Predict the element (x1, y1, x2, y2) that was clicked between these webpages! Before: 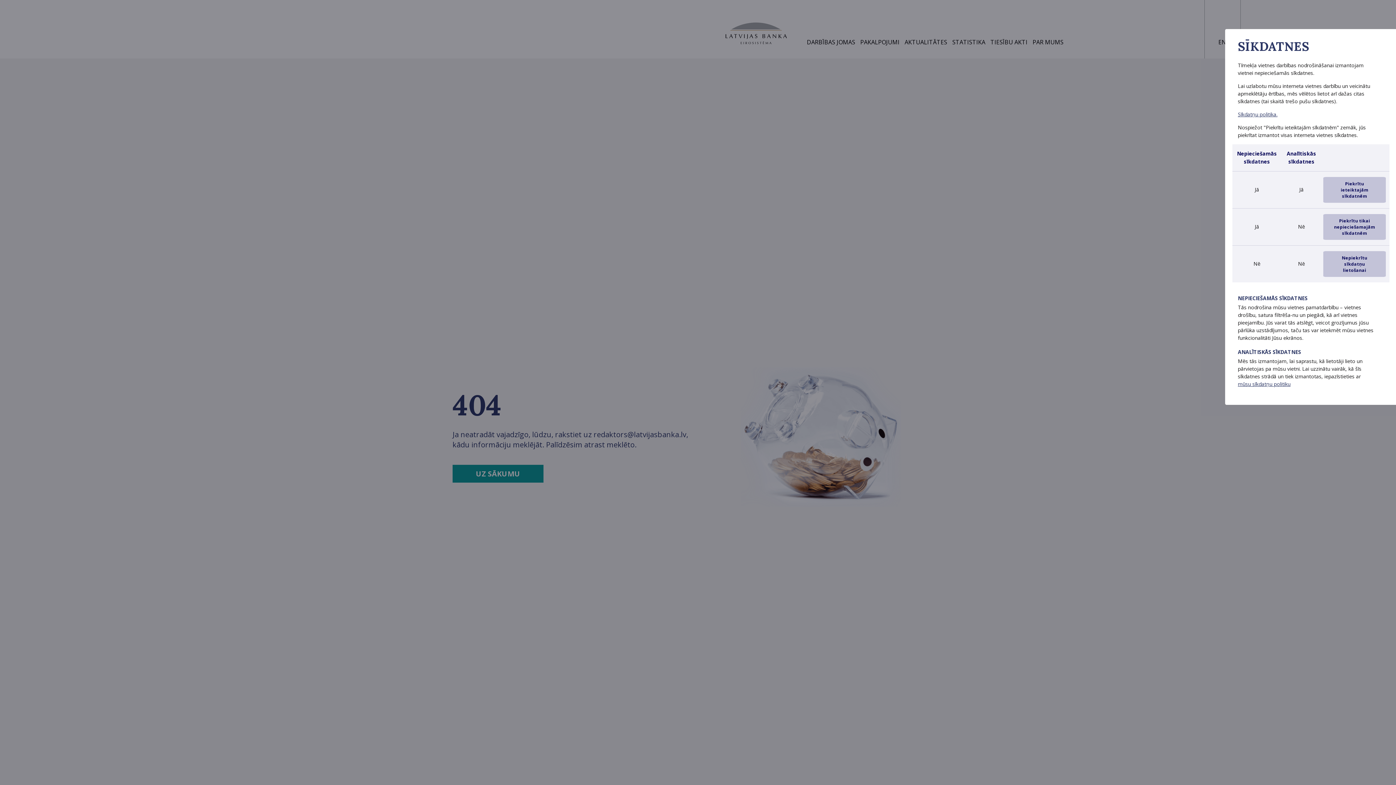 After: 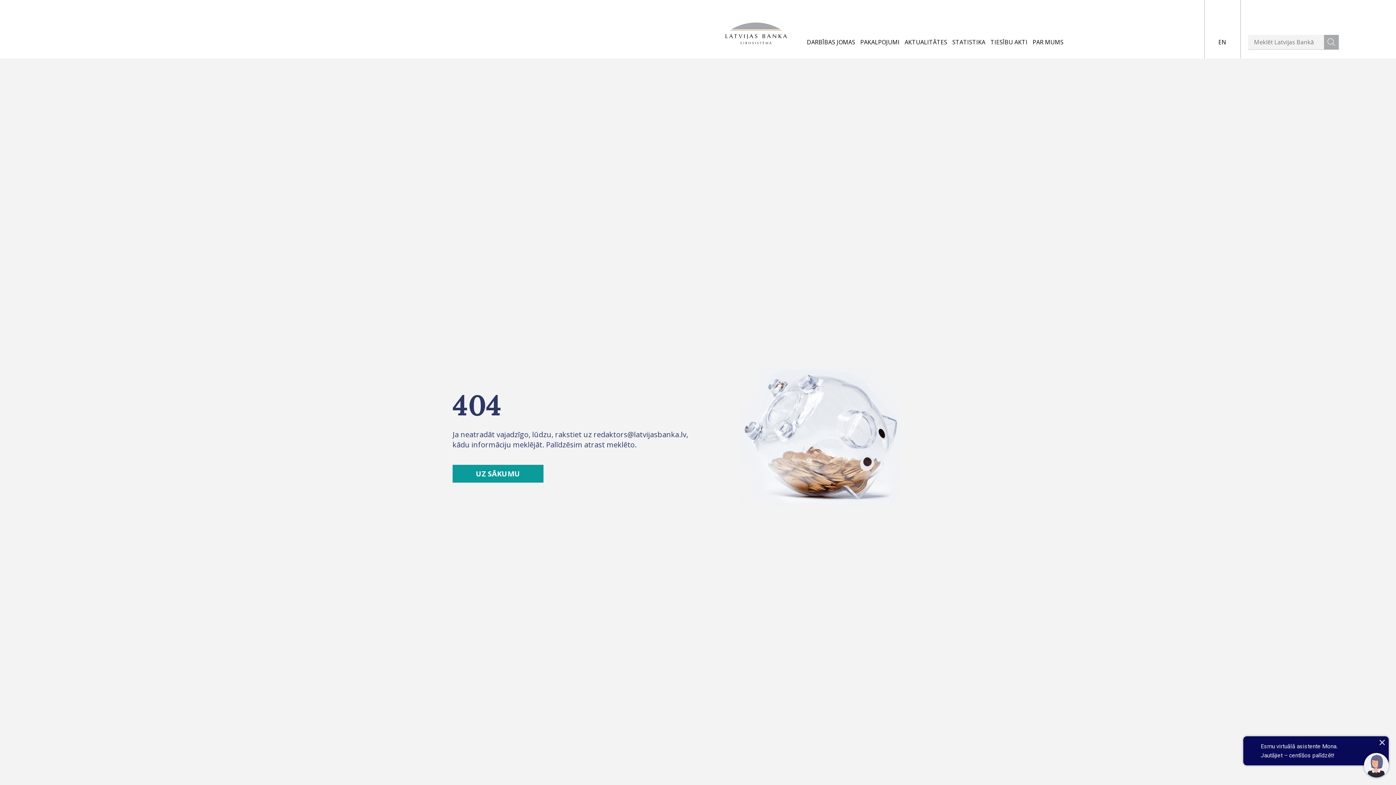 Action: label: Piekrītu tikai nepieciešamajām sīkdatnēm bbox: (1323, 214, 1386, 240)